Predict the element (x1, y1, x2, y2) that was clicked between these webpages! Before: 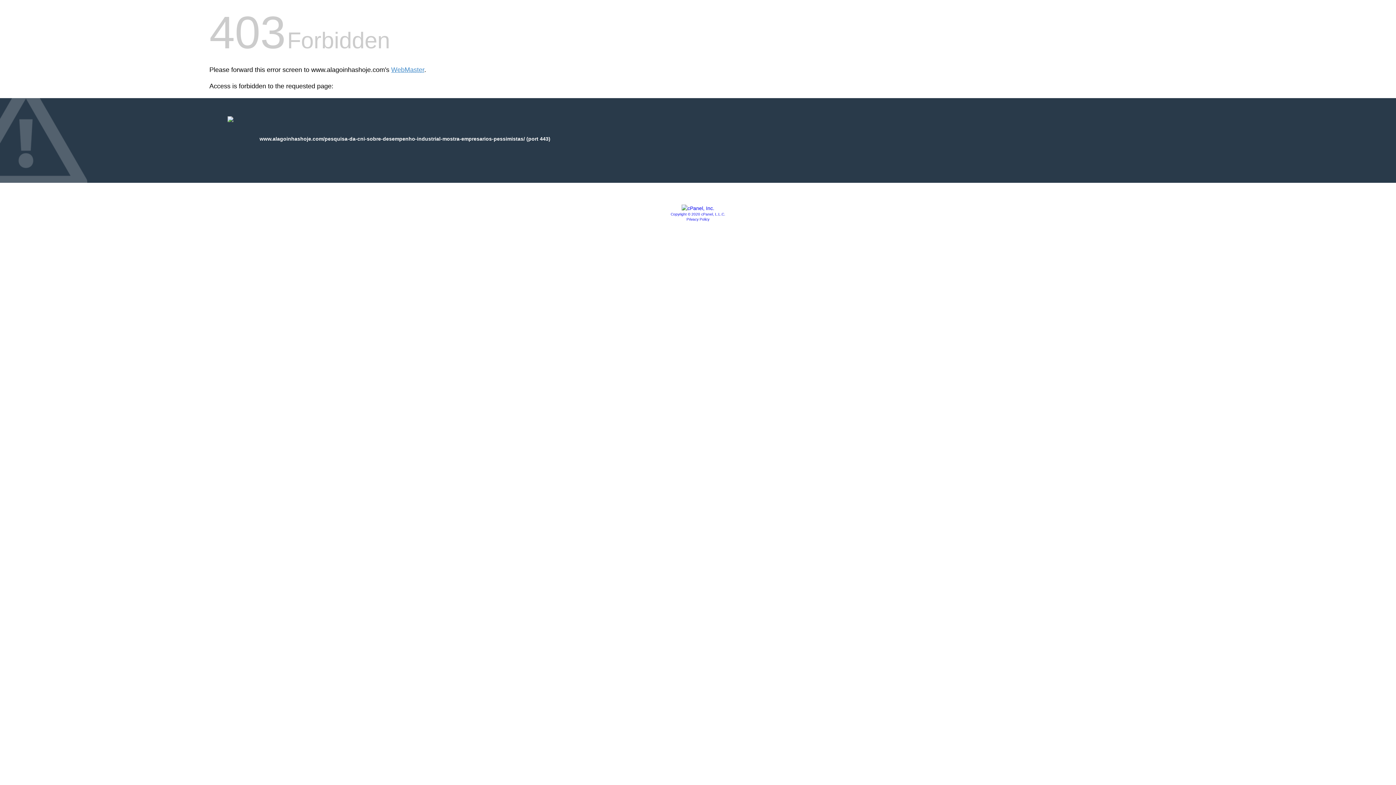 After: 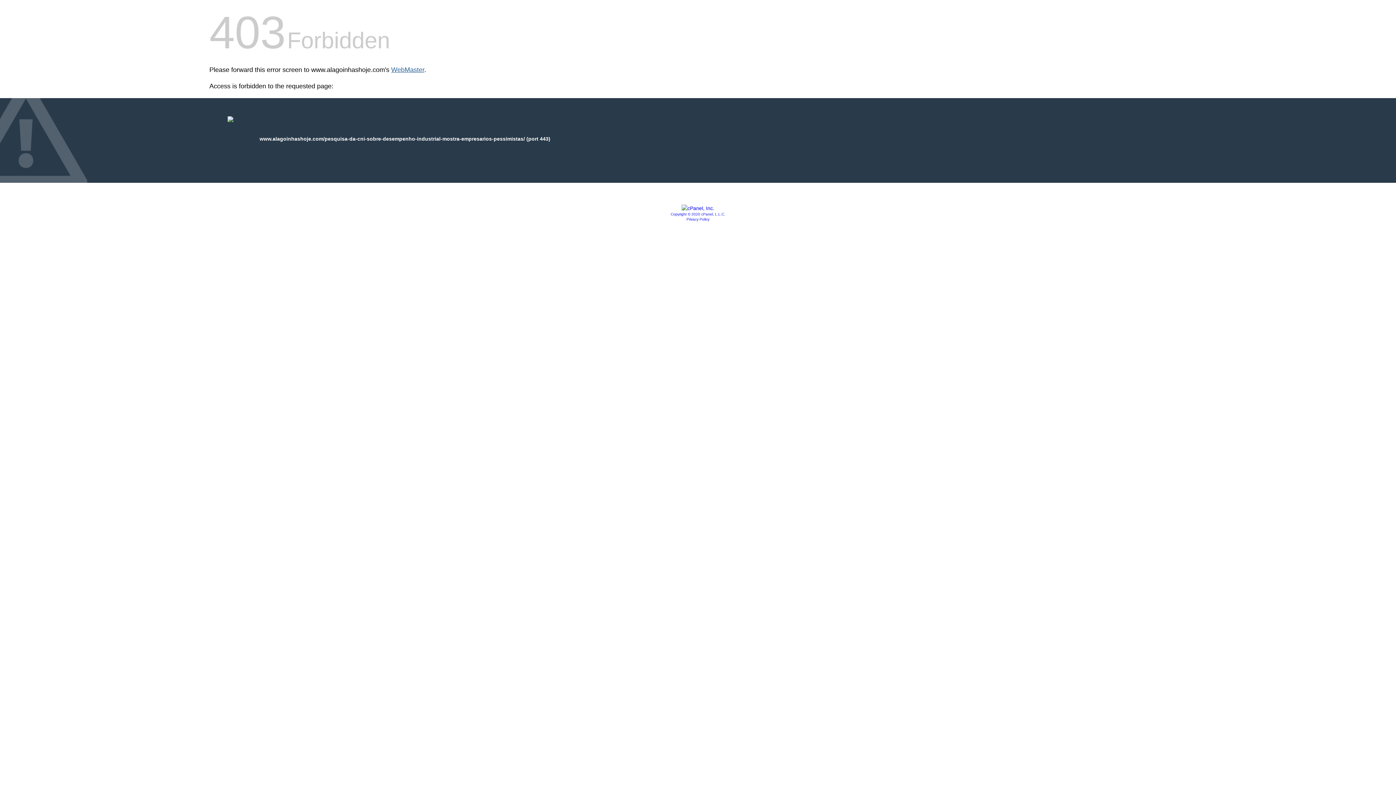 Action: bbox: (391, 66, 424, 73) label: WebMaster